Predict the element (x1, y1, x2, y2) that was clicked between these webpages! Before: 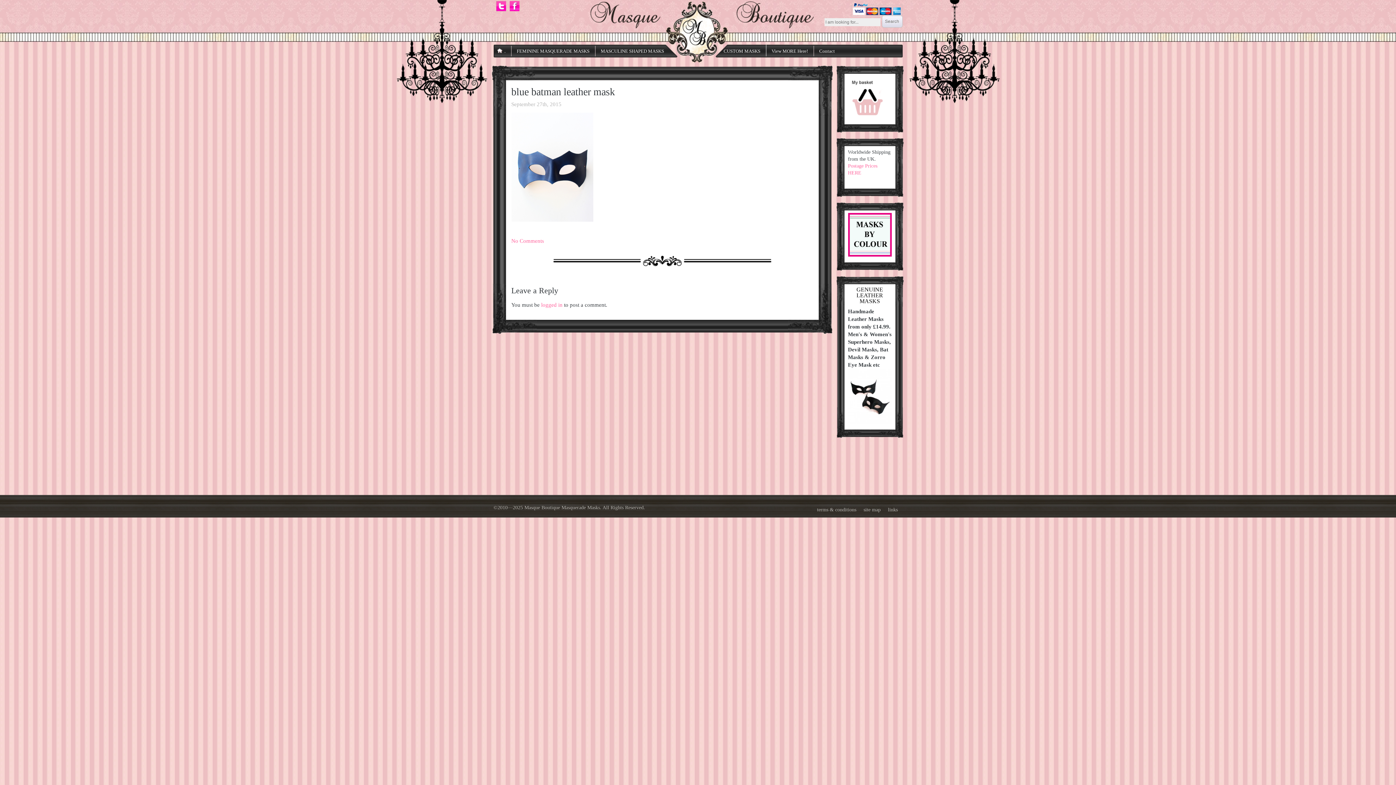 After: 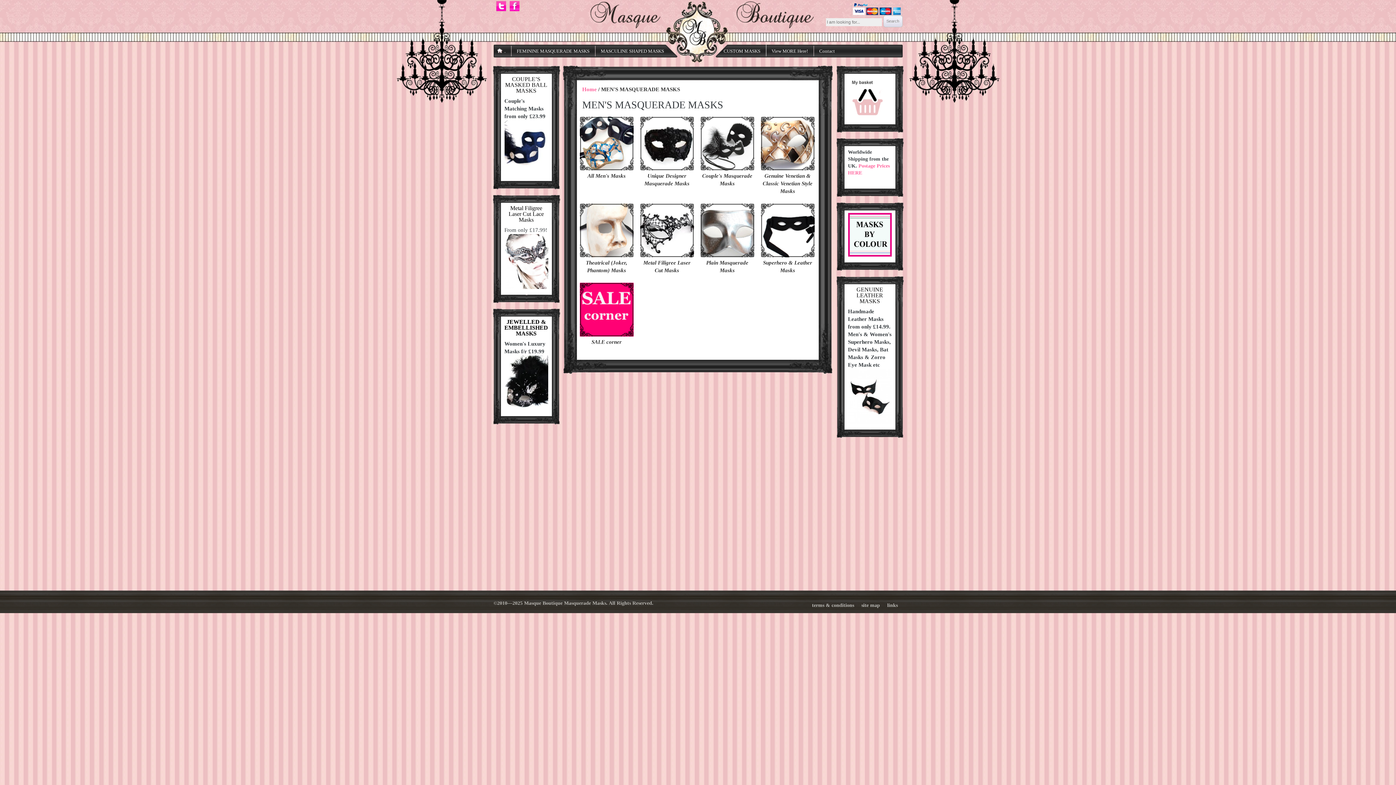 Action: label: MASCULINE SHAPED MASKS bbox: (595, 45, 669, 56)